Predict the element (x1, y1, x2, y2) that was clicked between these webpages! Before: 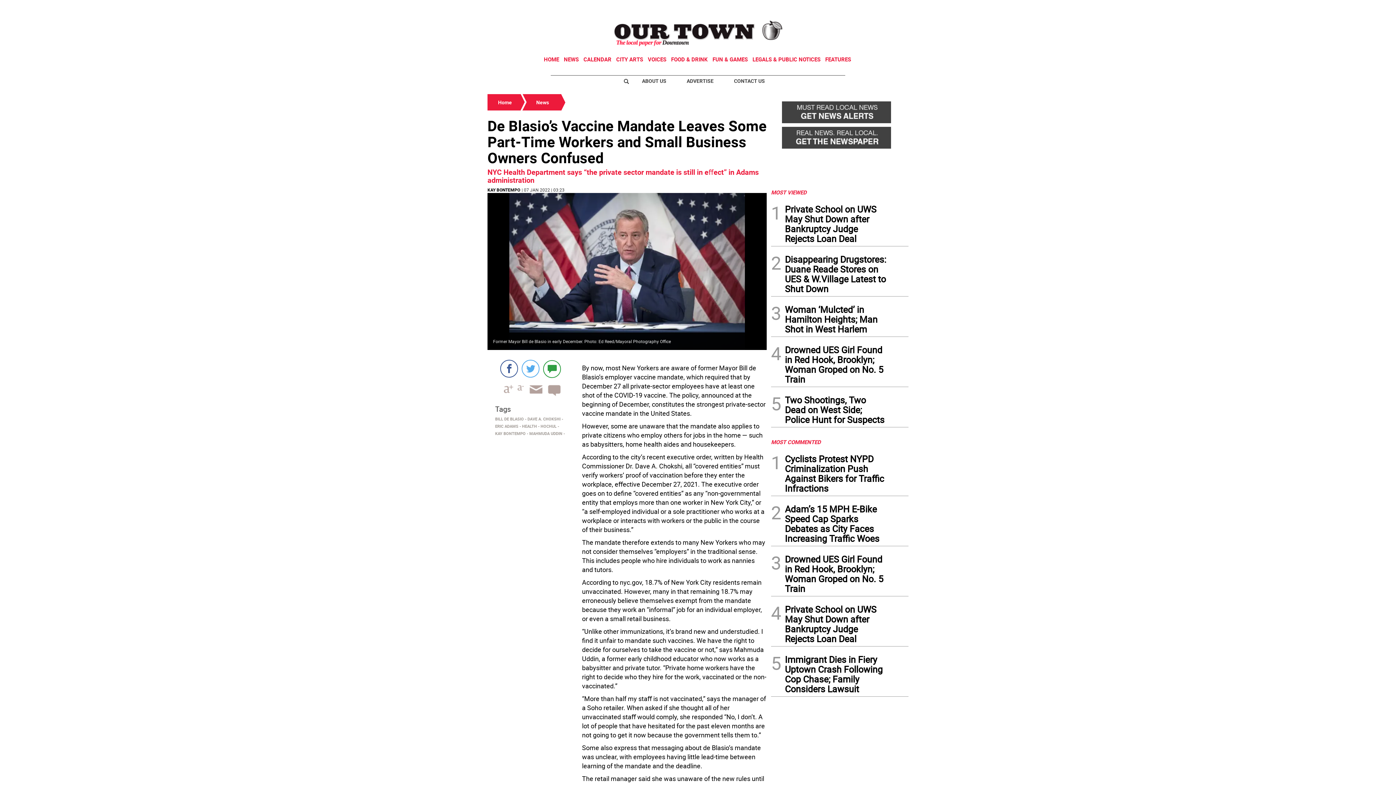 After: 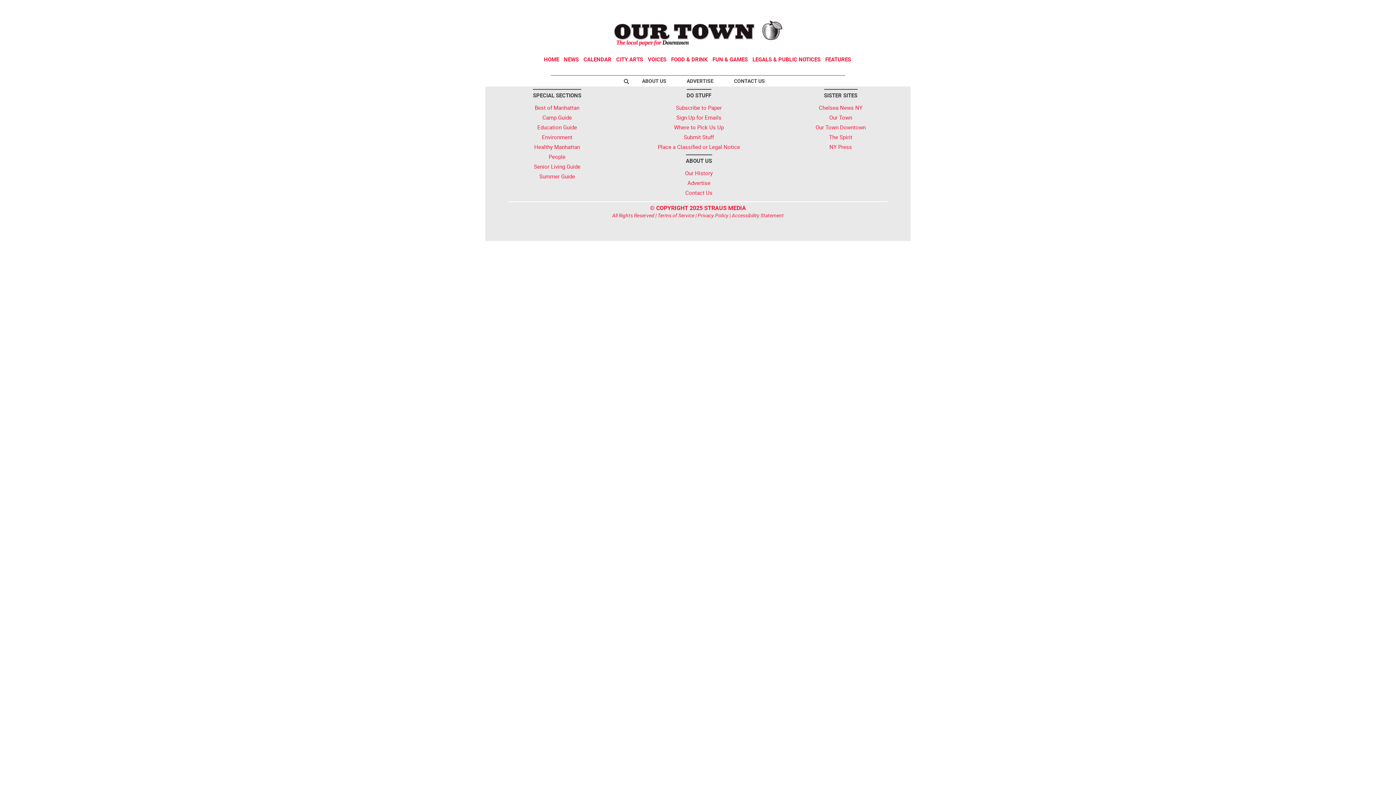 Action: label: FUN & GAMES bbox: (712, 55, 748, 62)